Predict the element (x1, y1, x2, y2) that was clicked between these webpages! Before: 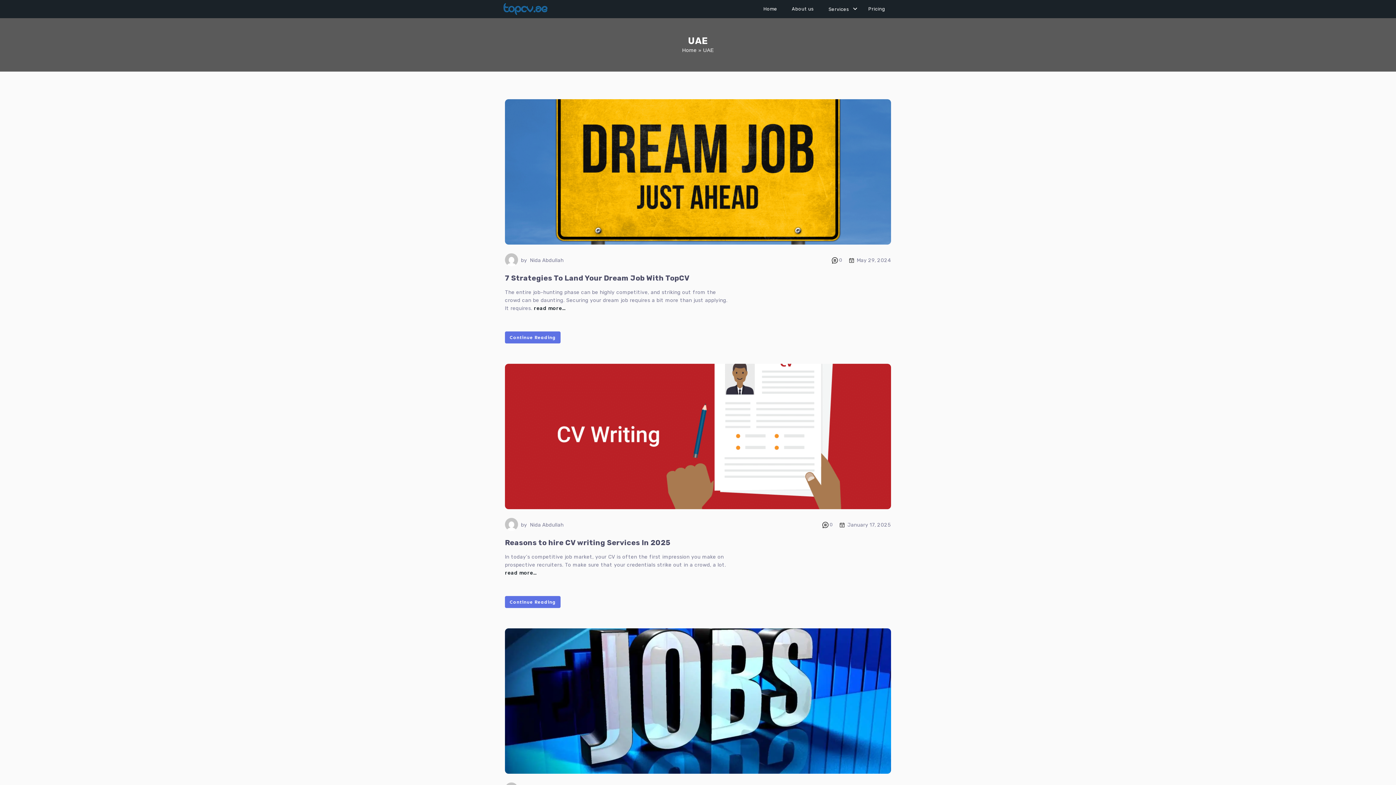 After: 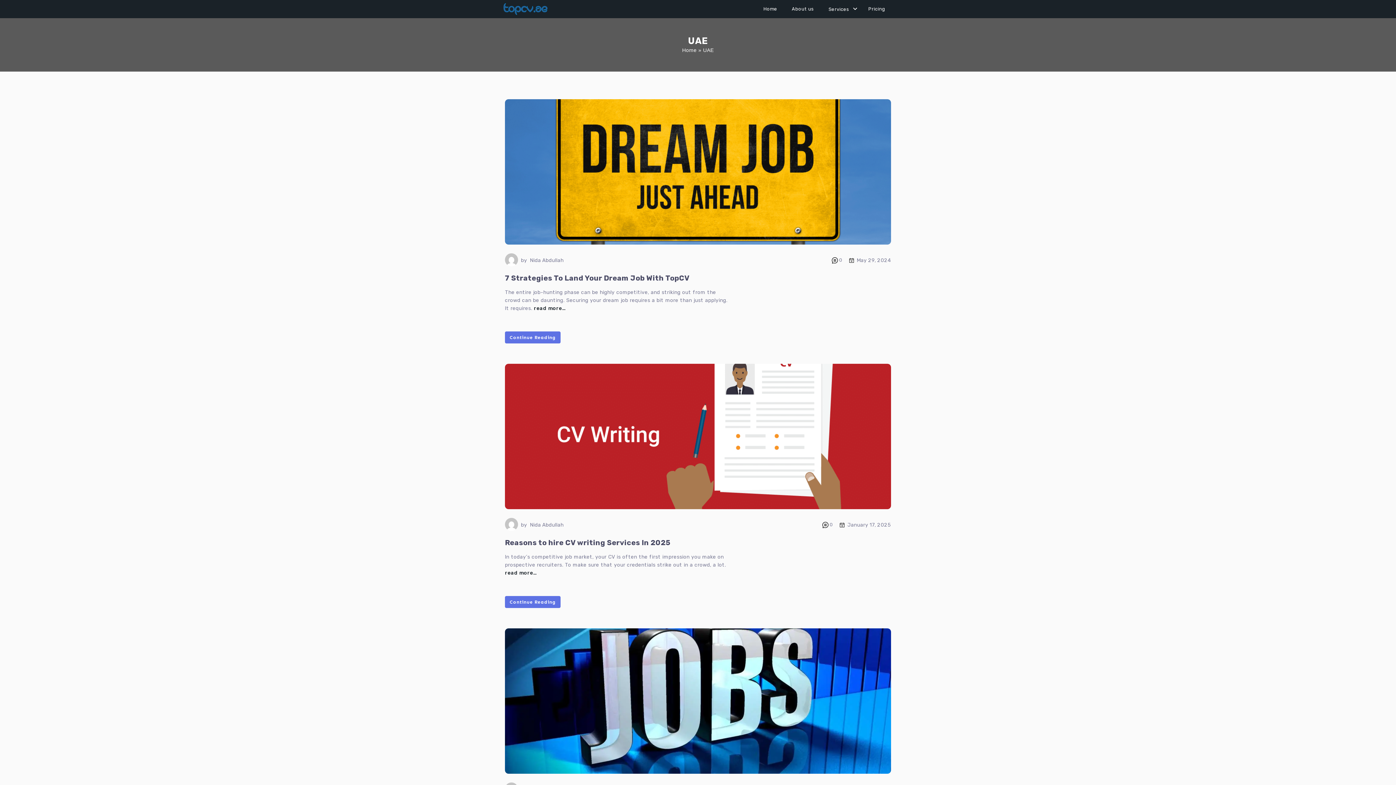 Action: bbox: (849, 256, 854, 263)